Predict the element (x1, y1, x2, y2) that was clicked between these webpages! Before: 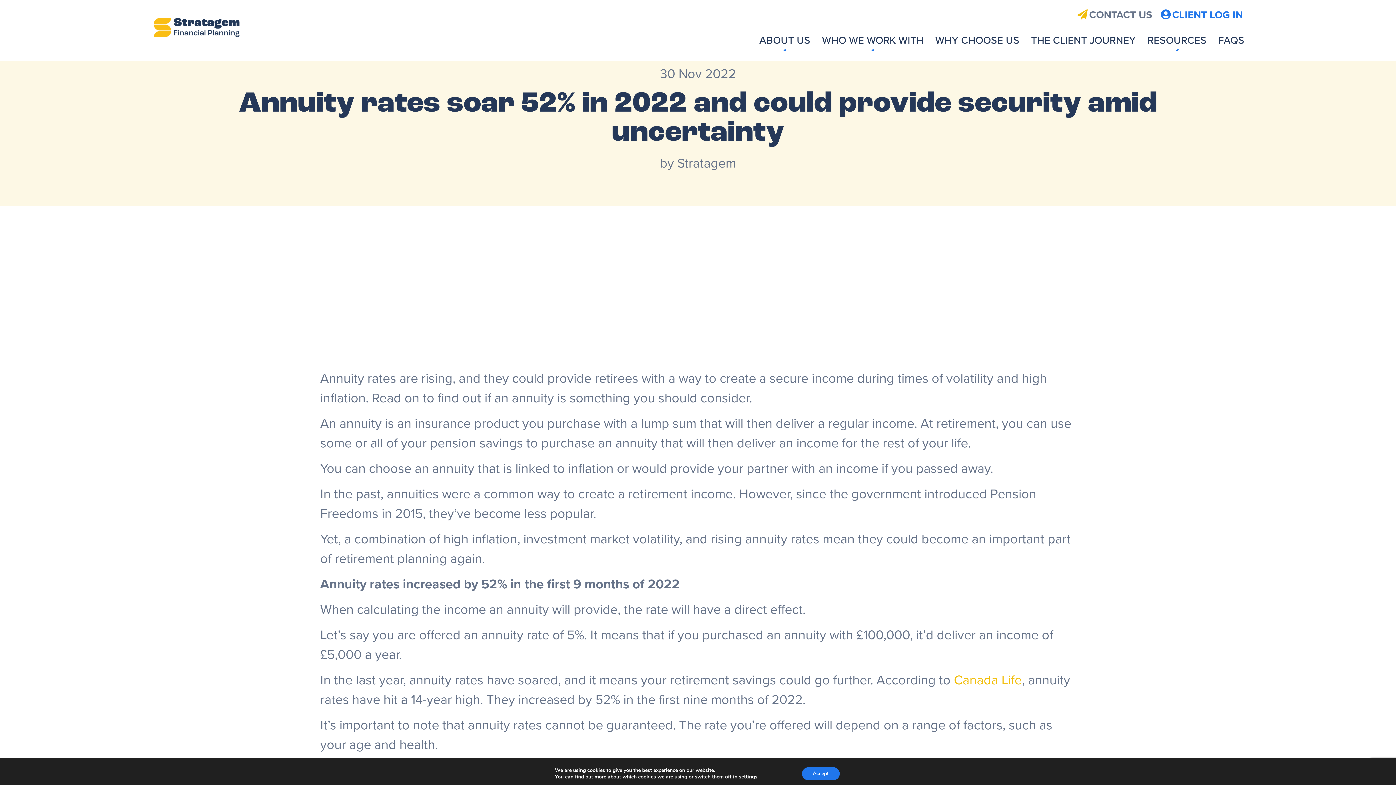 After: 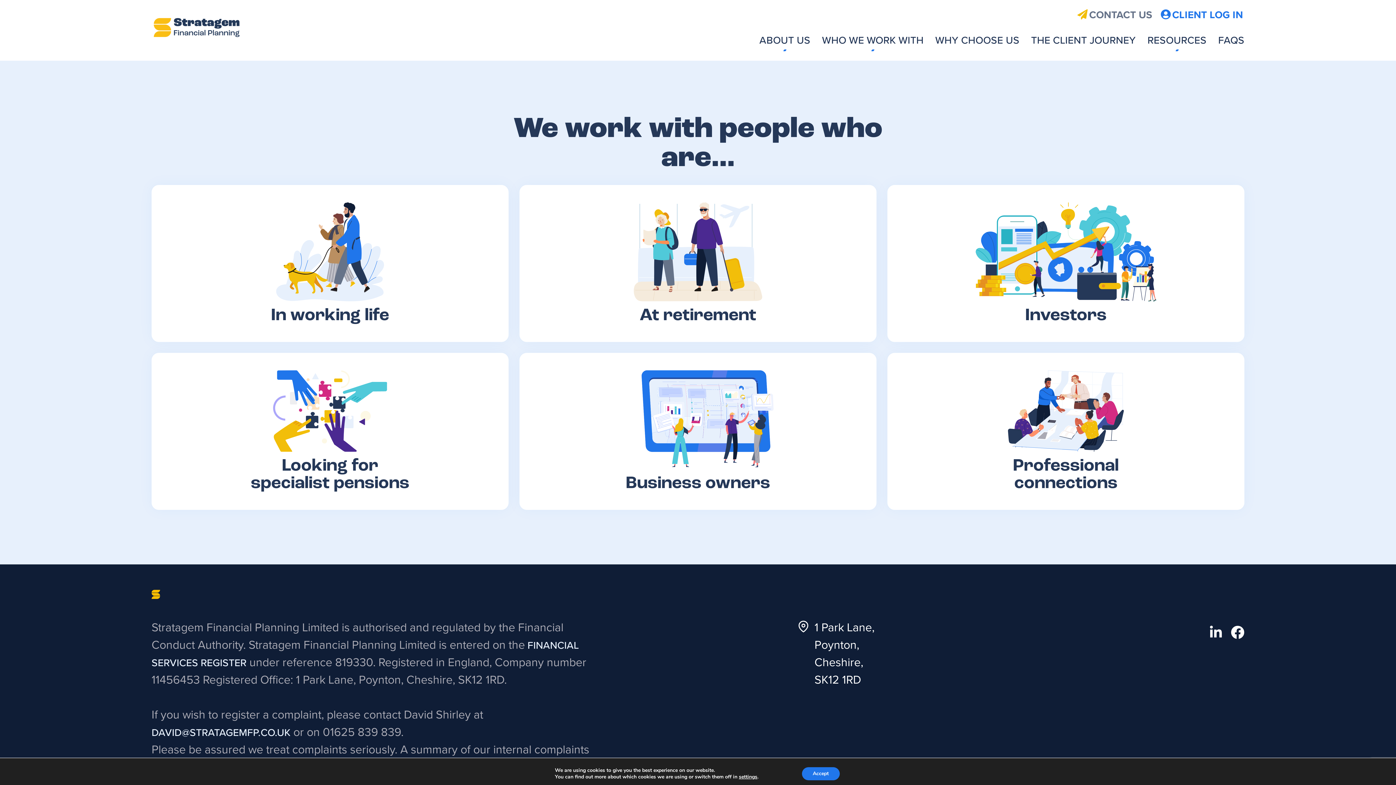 Action: bbox: (822, 32, 923, 48) label: WHO WE WORK WITH